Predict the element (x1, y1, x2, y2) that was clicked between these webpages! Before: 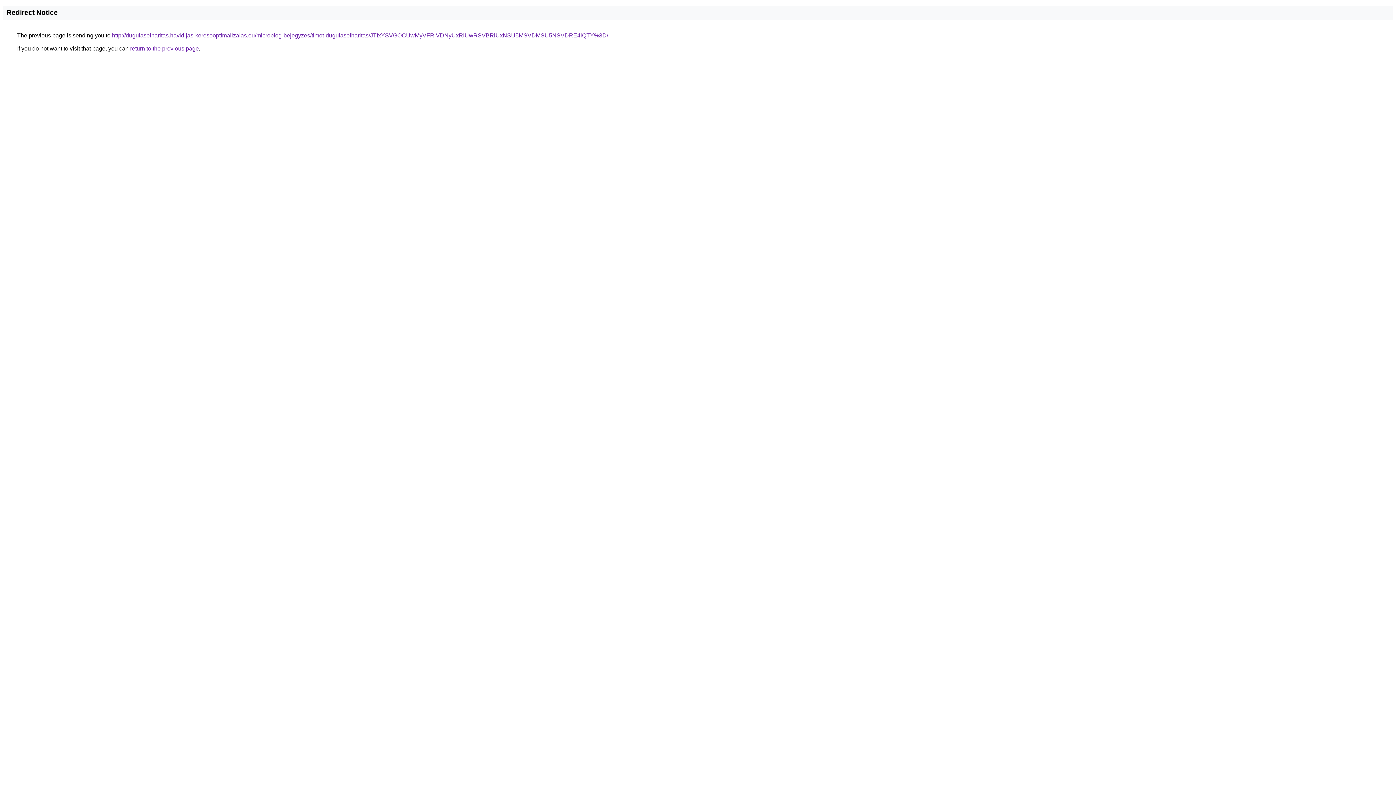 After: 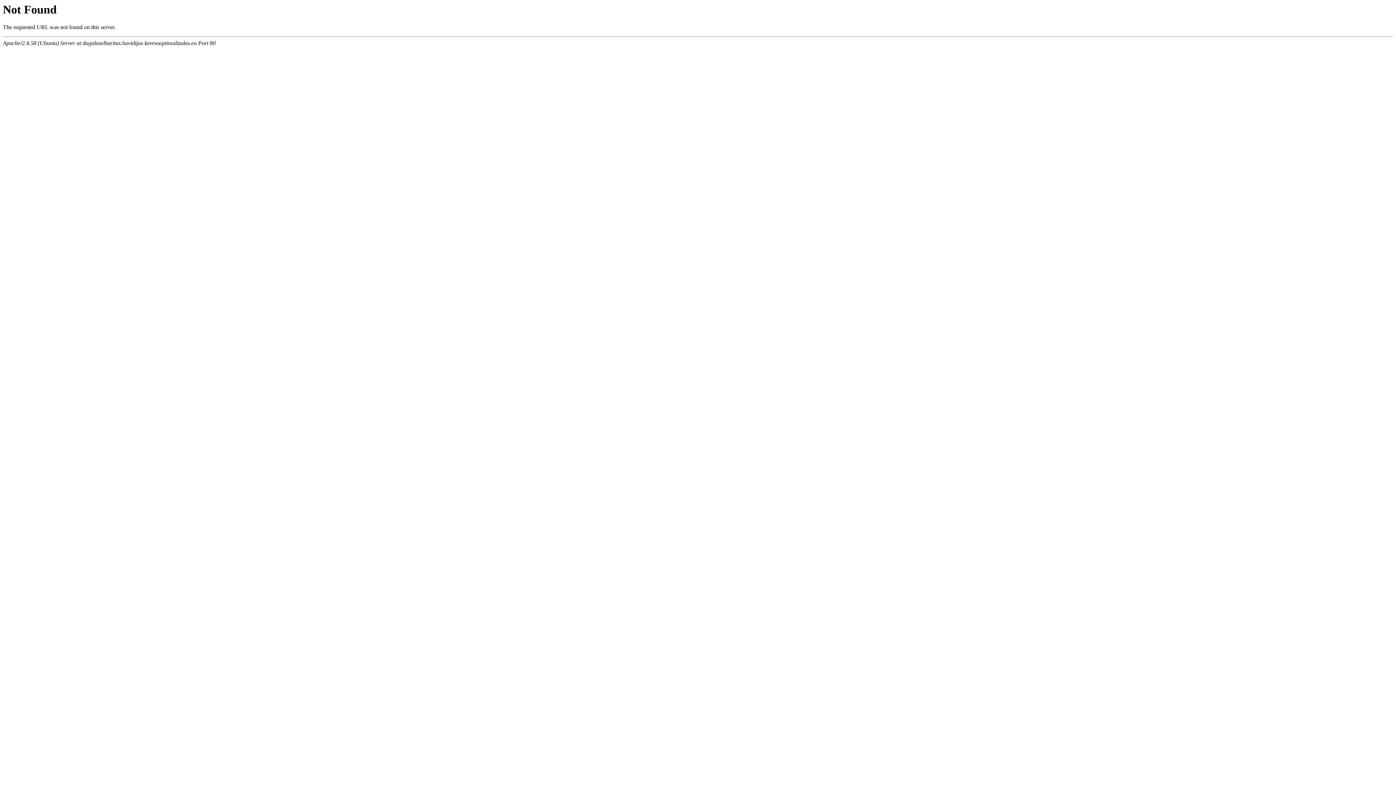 Action: bbox: (112, 32, 608, 38) label: http://dugulaselharitas.havidijas-keresooptimalizalas.eu/microblog-bejegyzes/timot-dugulaselharitas/JTIxYSVGOCUwMyVFRiVDNyUxRiUwRSVBRiUxNSU5MSVDMSU5NSVDRE4lQTY%3D/